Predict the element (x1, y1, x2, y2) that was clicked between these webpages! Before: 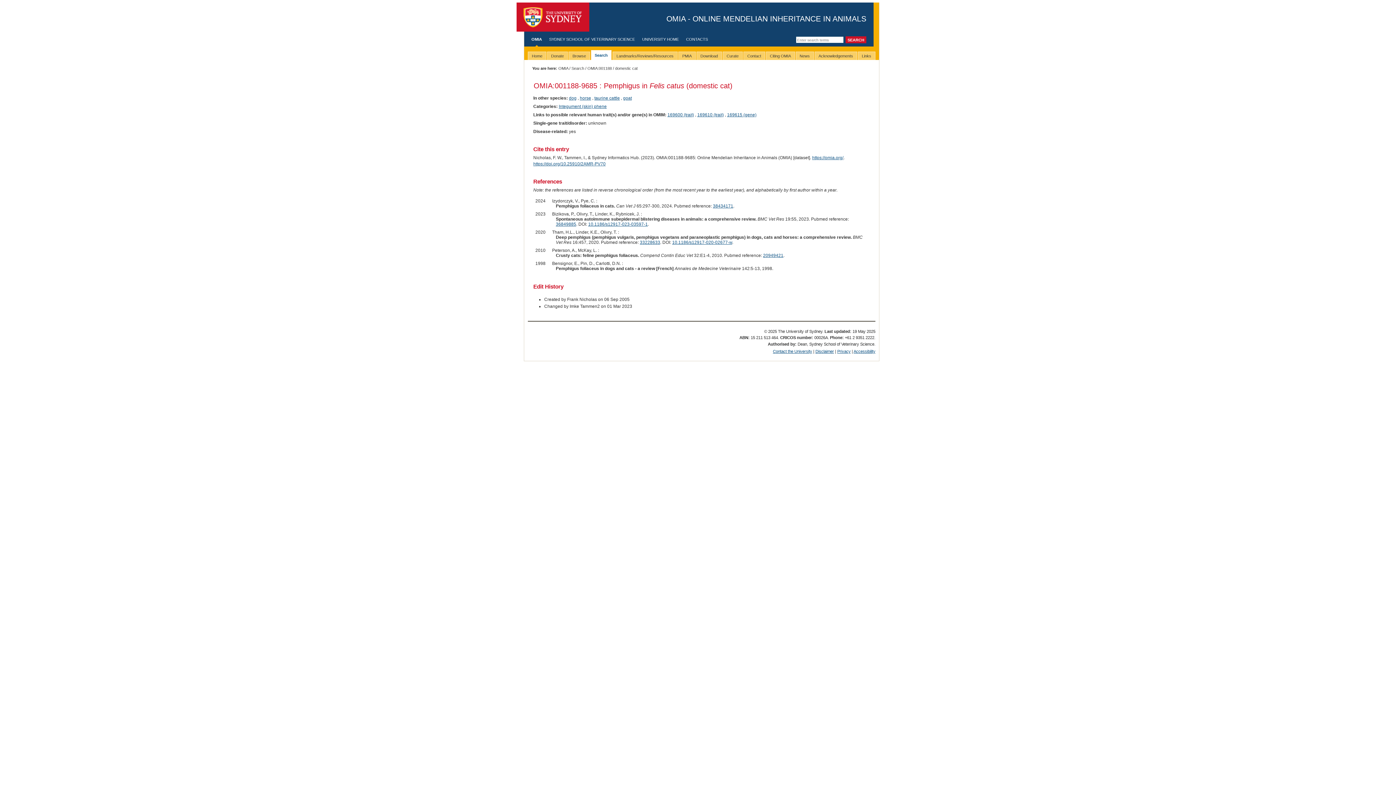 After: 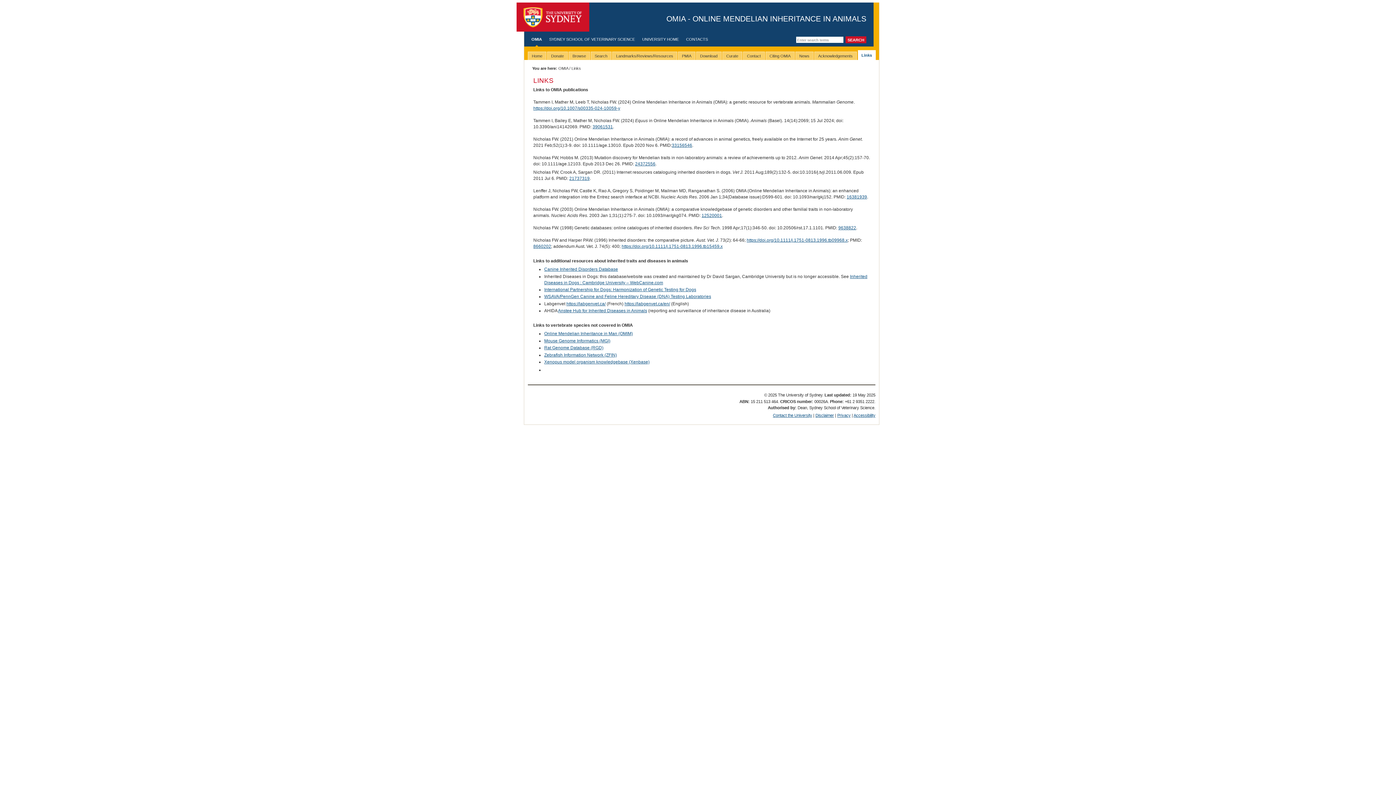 Action: bbox: (858, 51, 875, 60) label: Links